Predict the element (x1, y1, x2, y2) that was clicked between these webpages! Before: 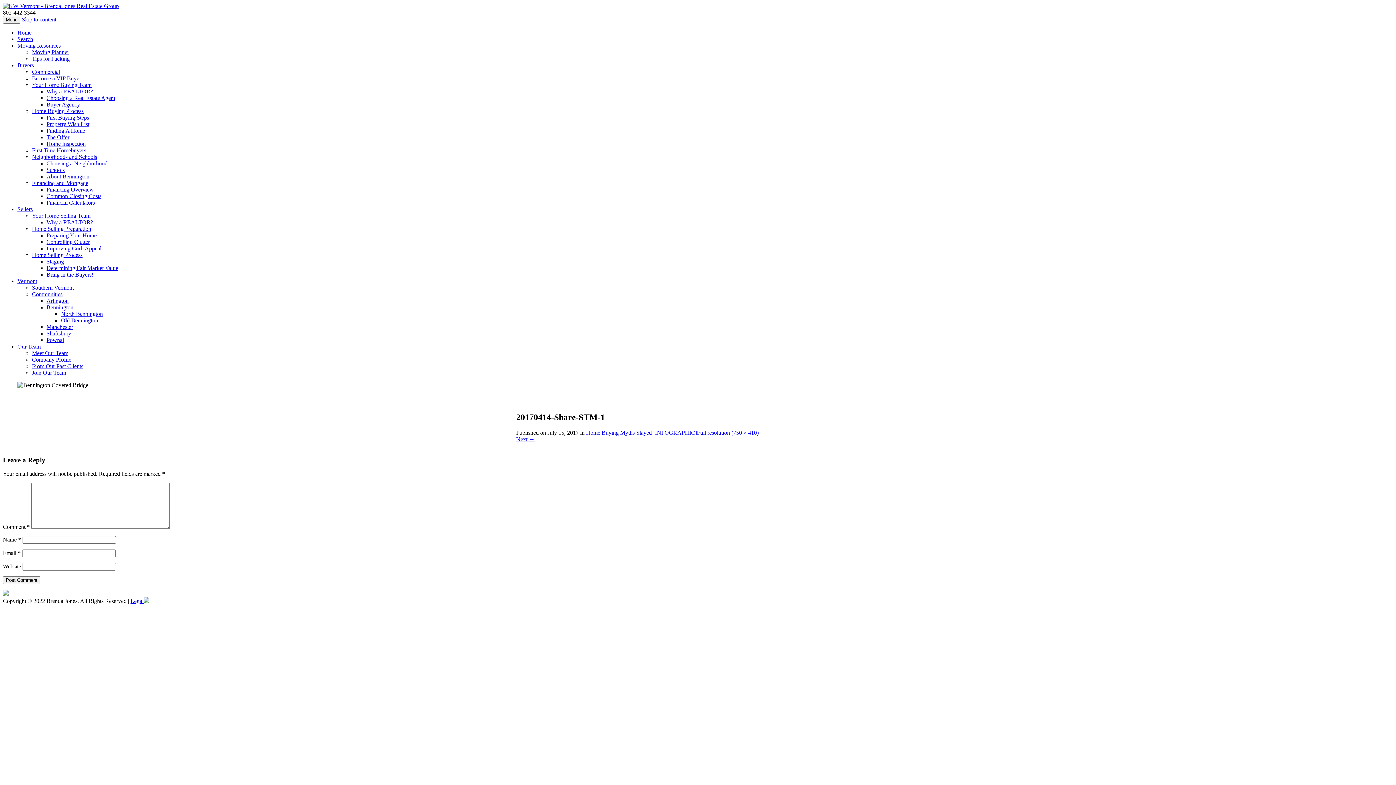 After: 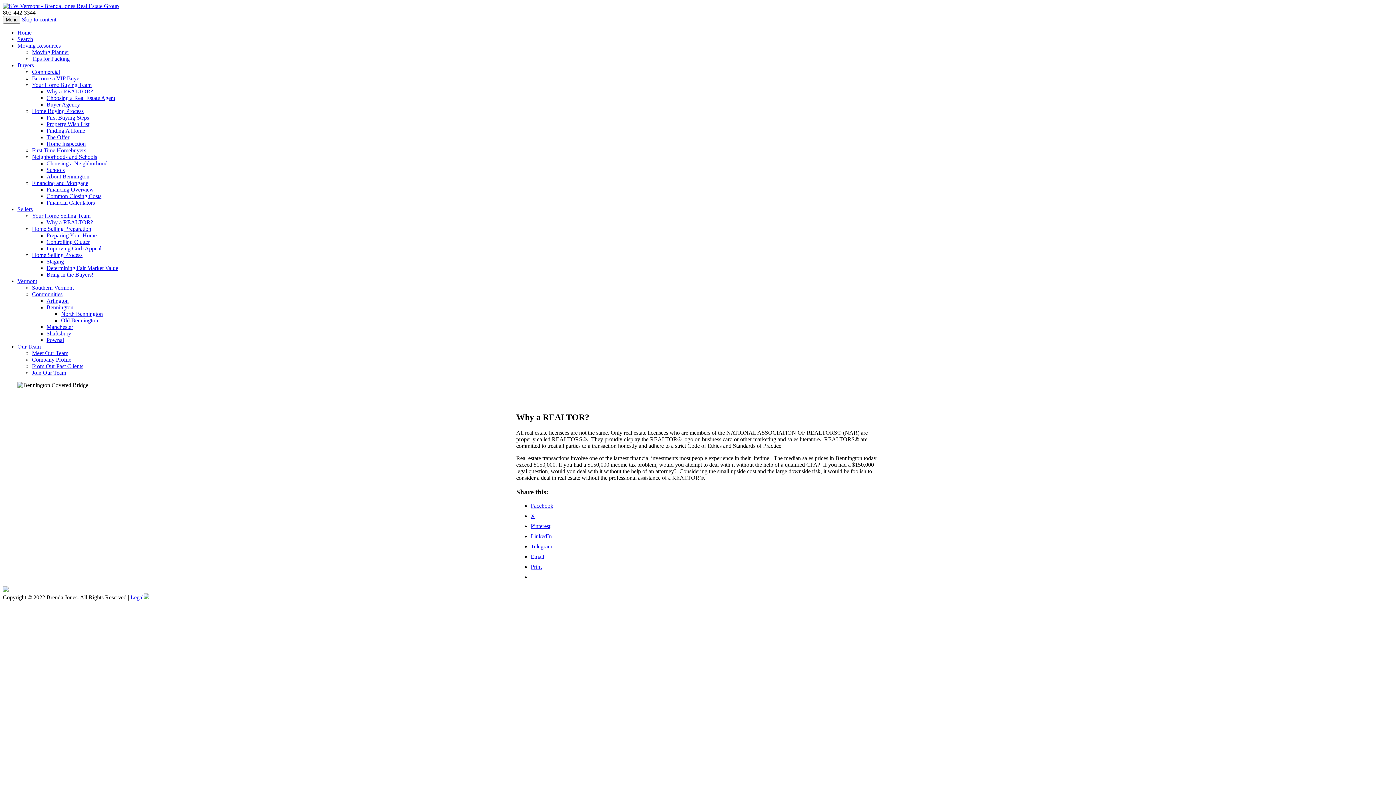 Action: bbox: (46, 219, 93, 225) label: Why a REALTOR?